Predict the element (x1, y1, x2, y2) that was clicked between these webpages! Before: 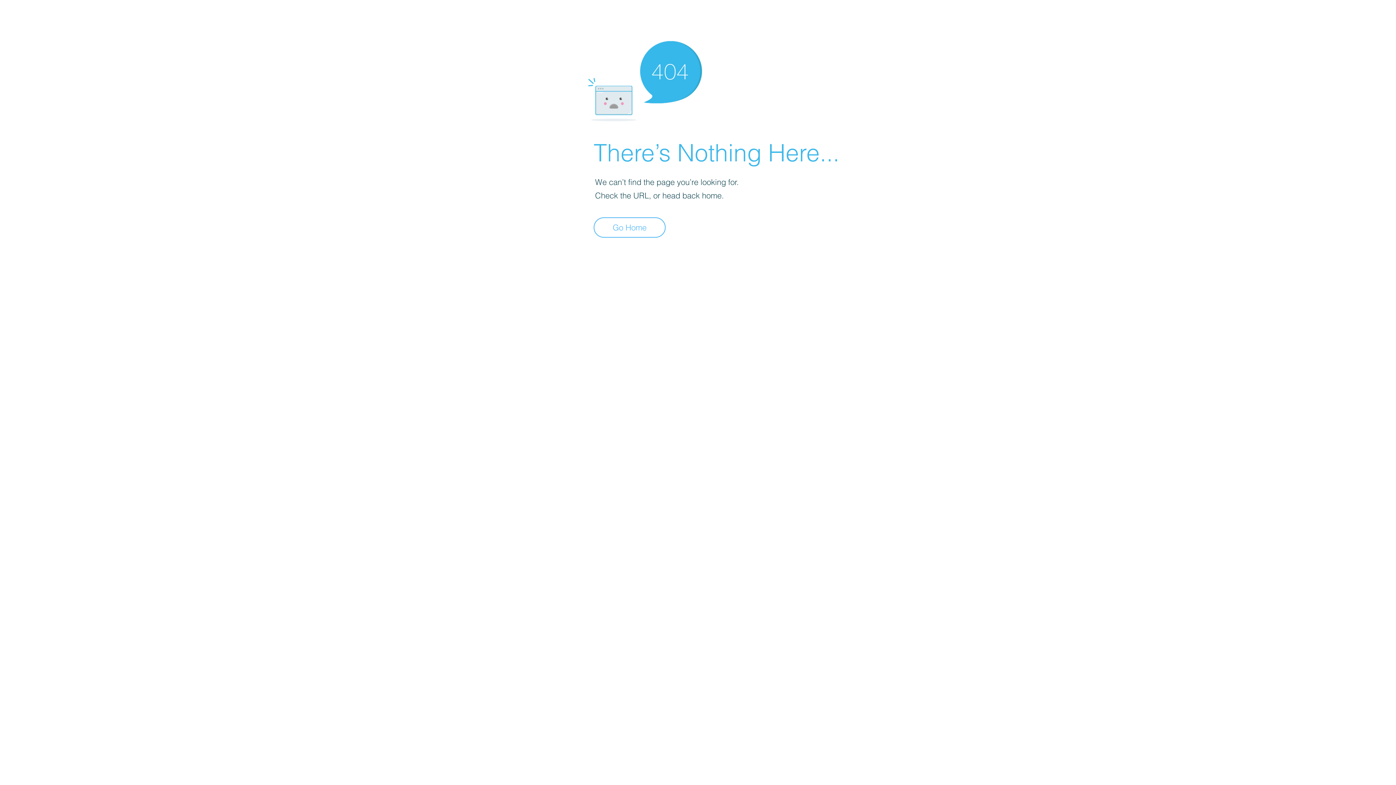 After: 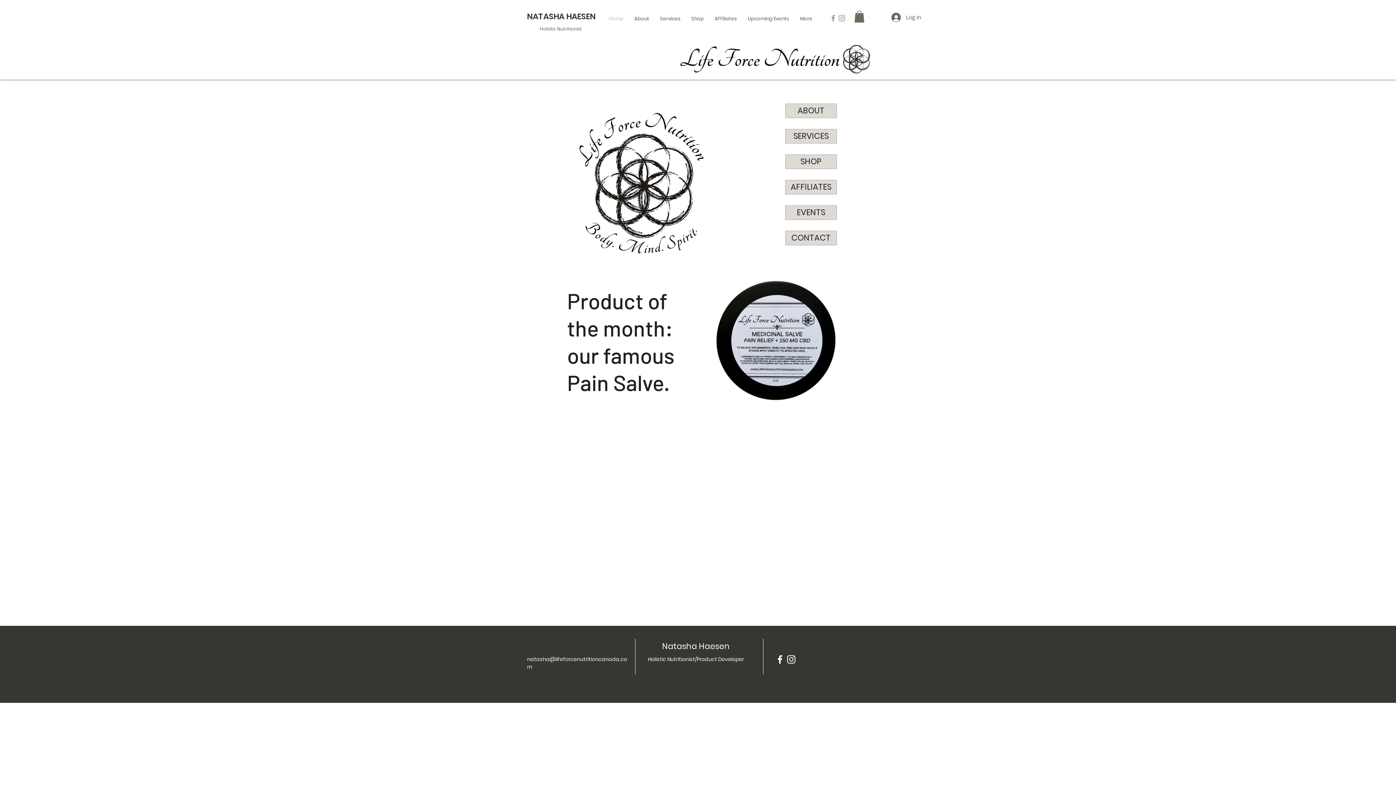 Action: label: Go Home bbox: (593, 217, 665, 237)